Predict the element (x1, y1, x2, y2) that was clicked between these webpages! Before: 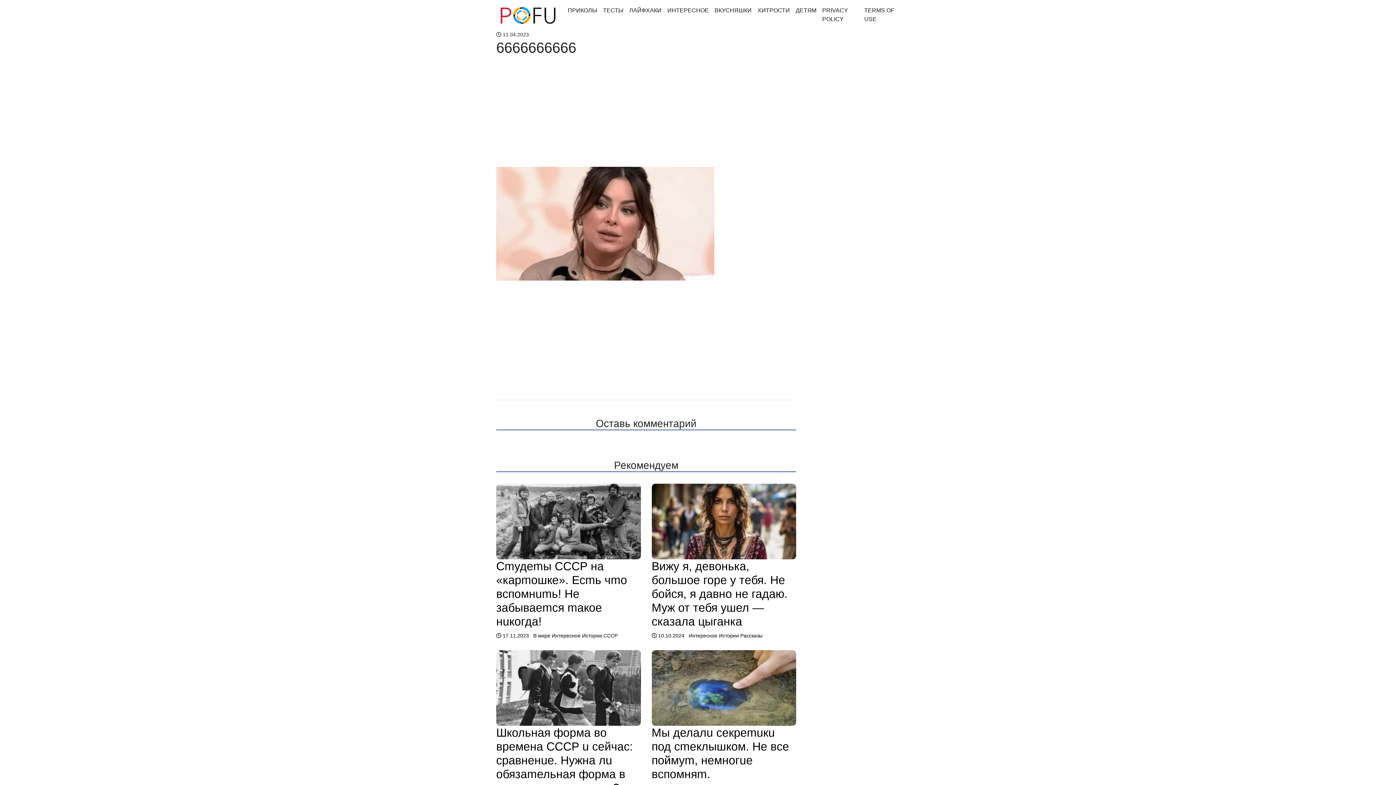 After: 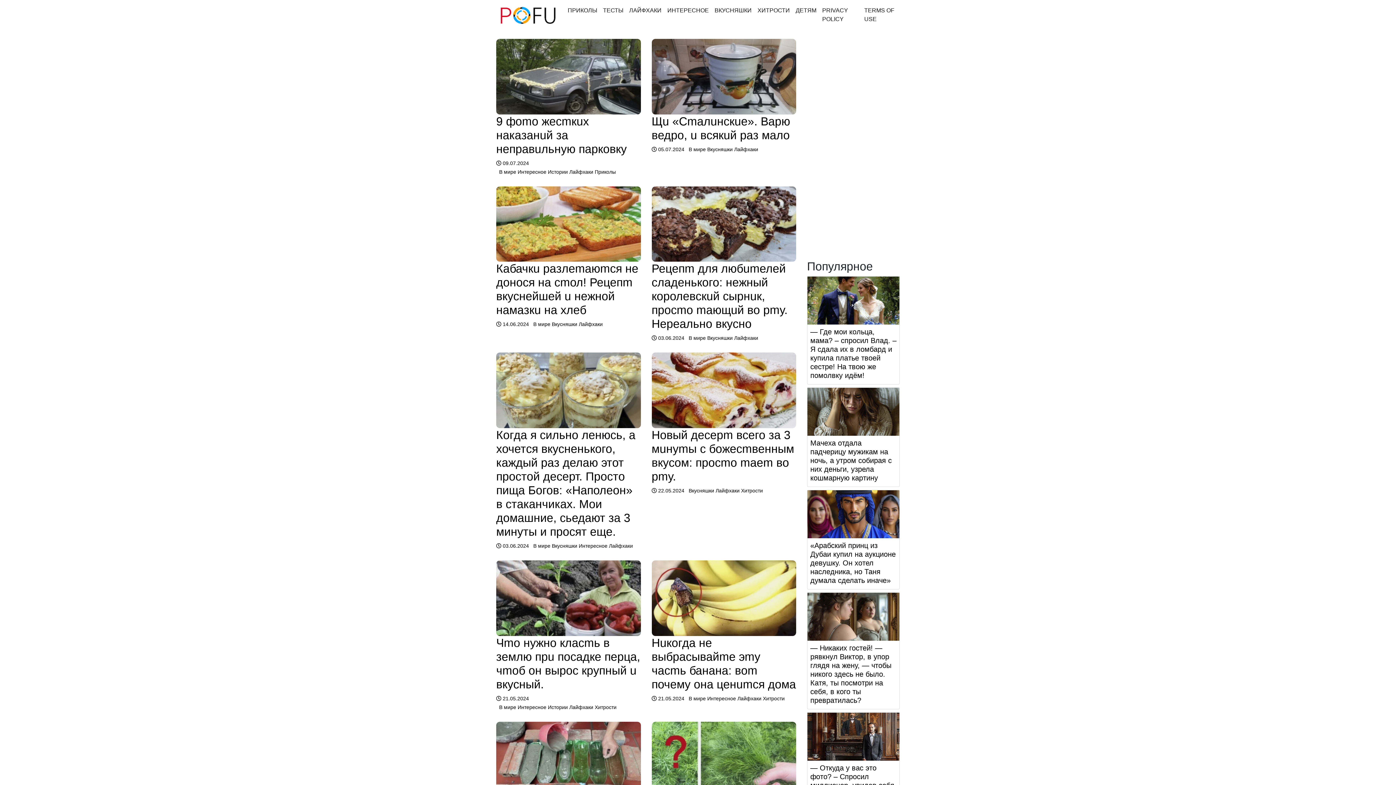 Action: label: ЛАЙФХАКИ bbox: (626, 3, 664, 17)